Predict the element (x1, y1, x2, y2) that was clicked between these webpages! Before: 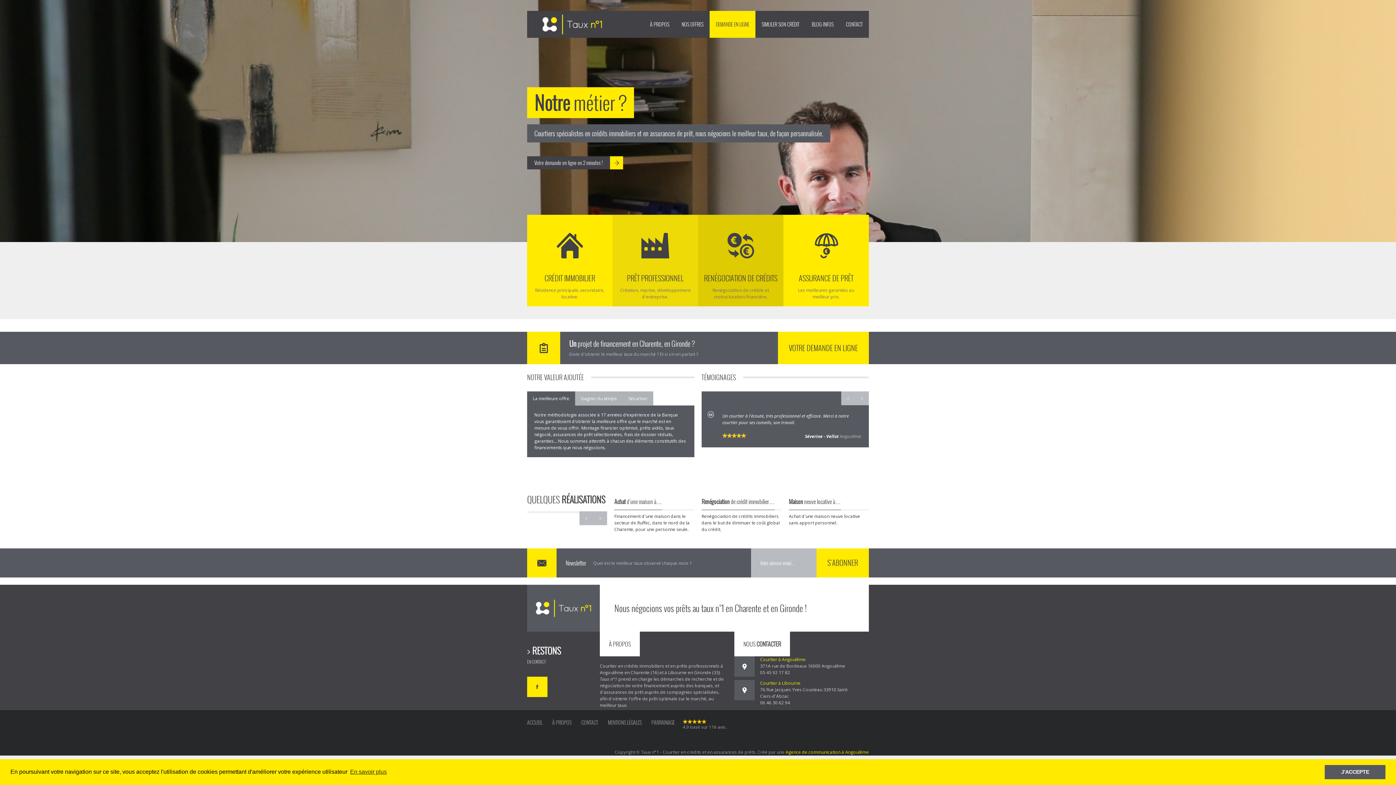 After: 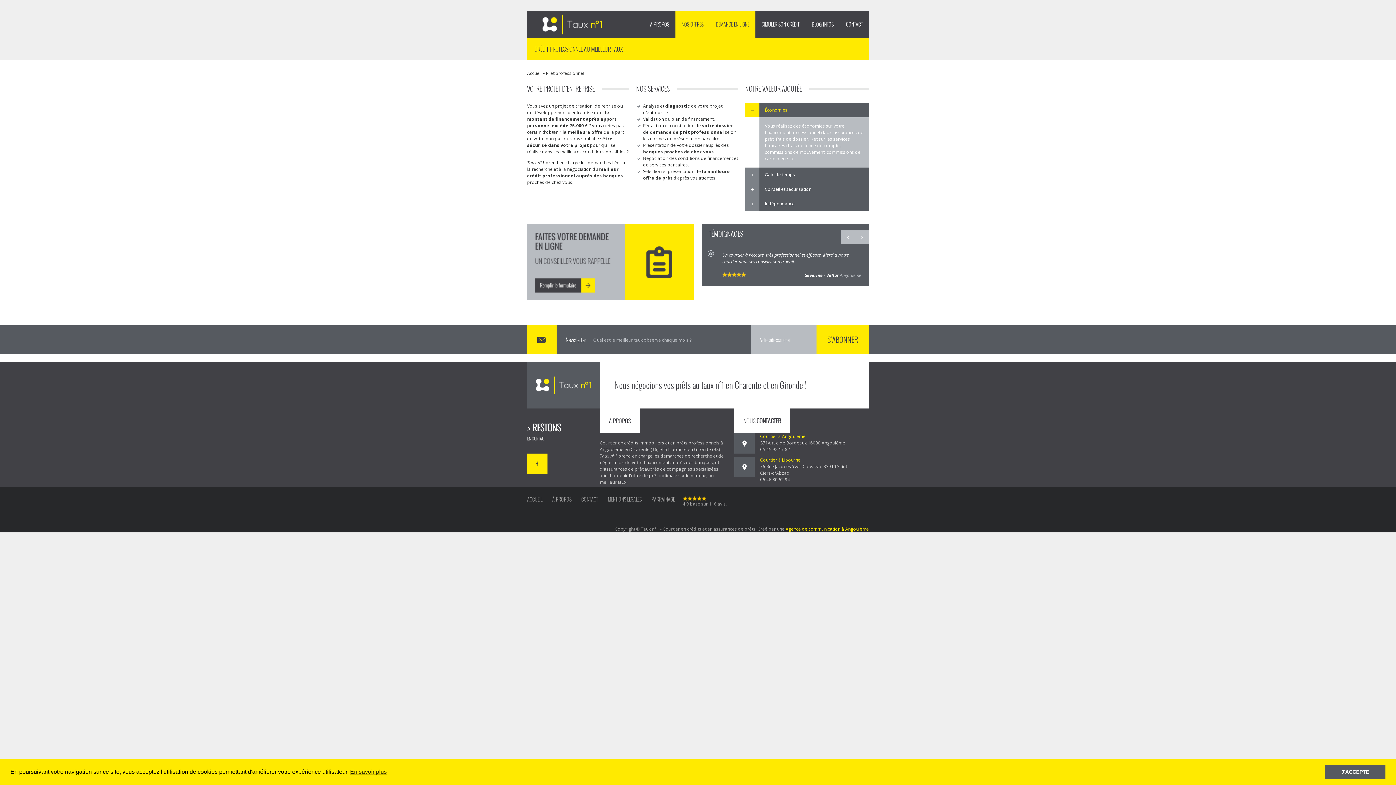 Action: label: PRÊT PROFESSIONNEL

Création, reprise, développement d'entreprise. bbox: (612, 214, 698, 306)